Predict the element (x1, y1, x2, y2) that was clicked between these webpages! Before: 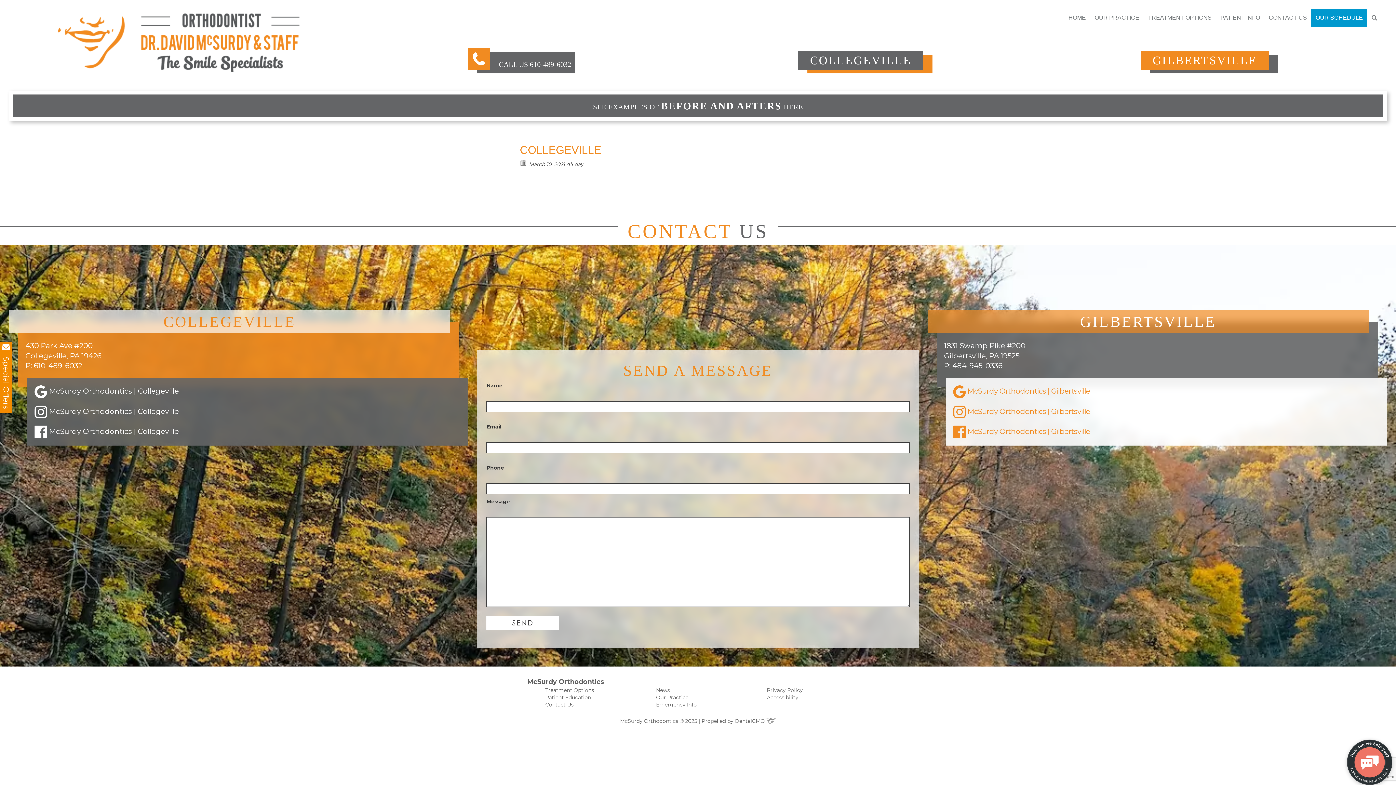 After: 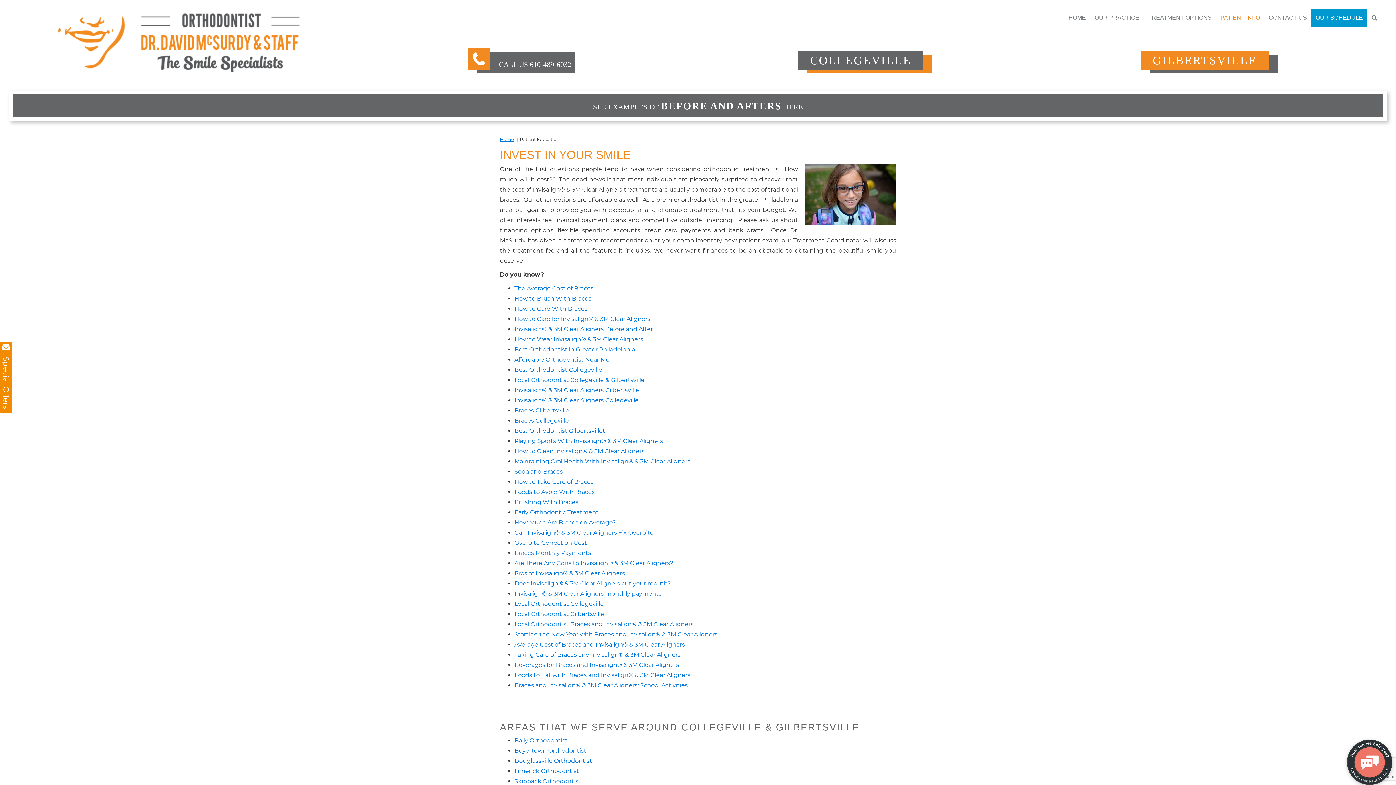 Action: bbox: (1216, 8, 1264, 26) label: PATIENT INFO